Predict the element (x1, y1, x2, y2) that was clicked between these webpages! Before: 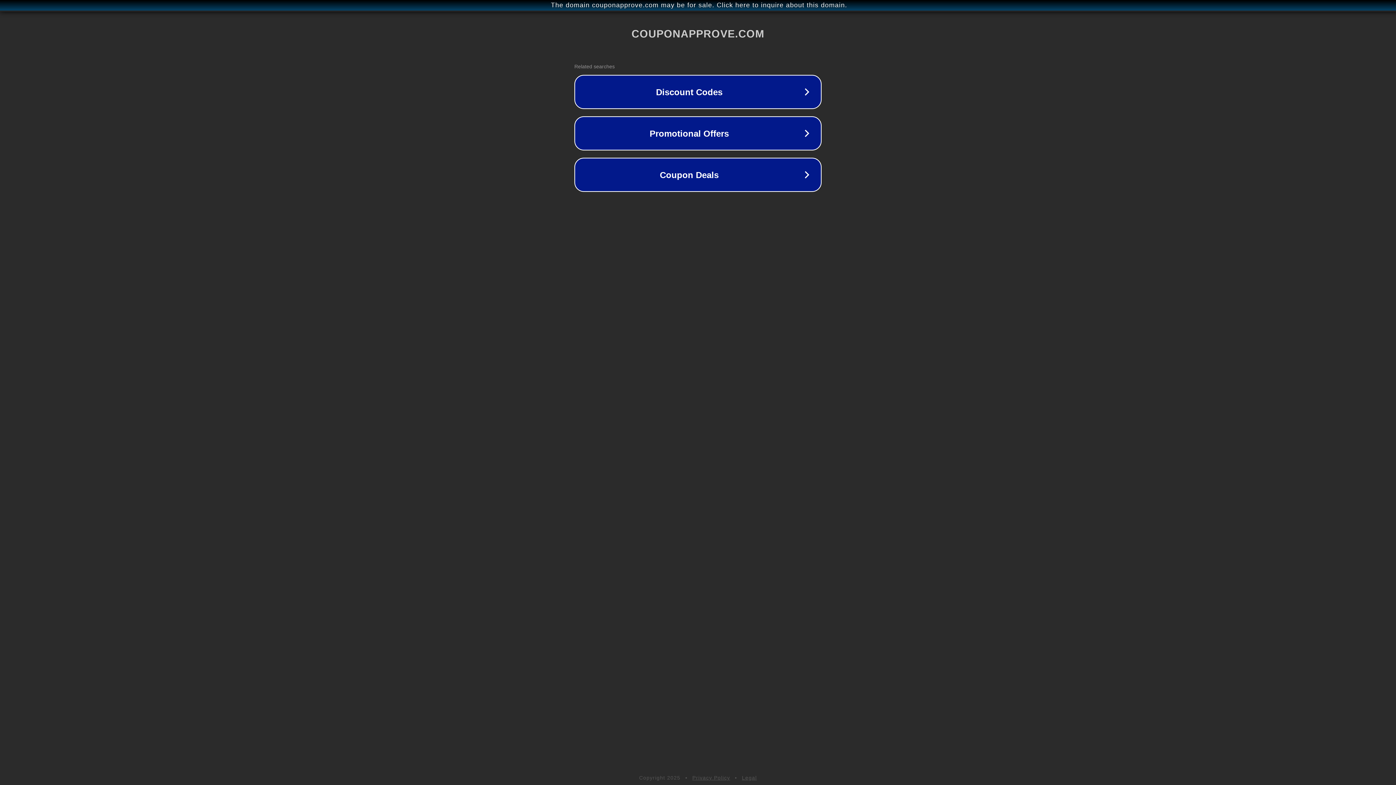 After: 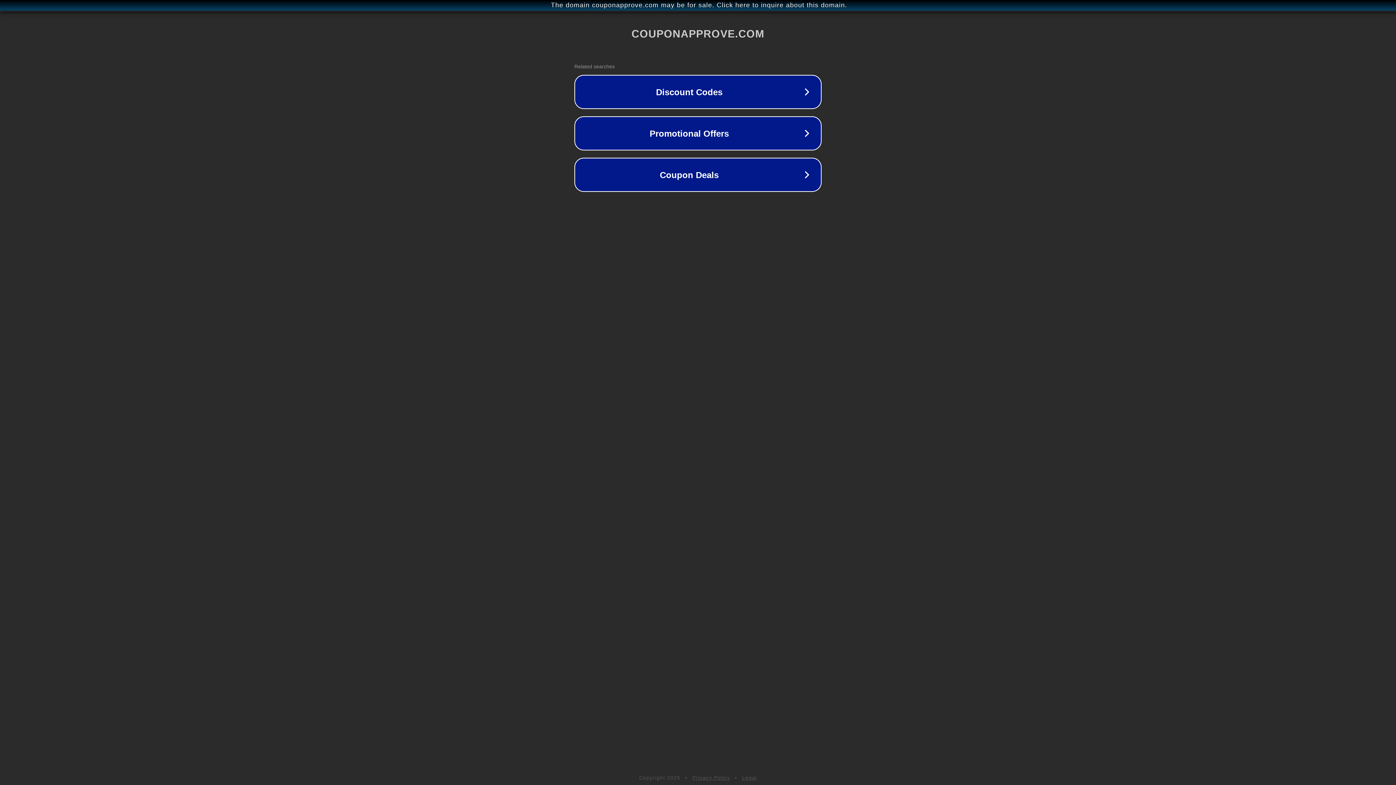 Action: label: Legal bbox: (742, 775, 757, 781)